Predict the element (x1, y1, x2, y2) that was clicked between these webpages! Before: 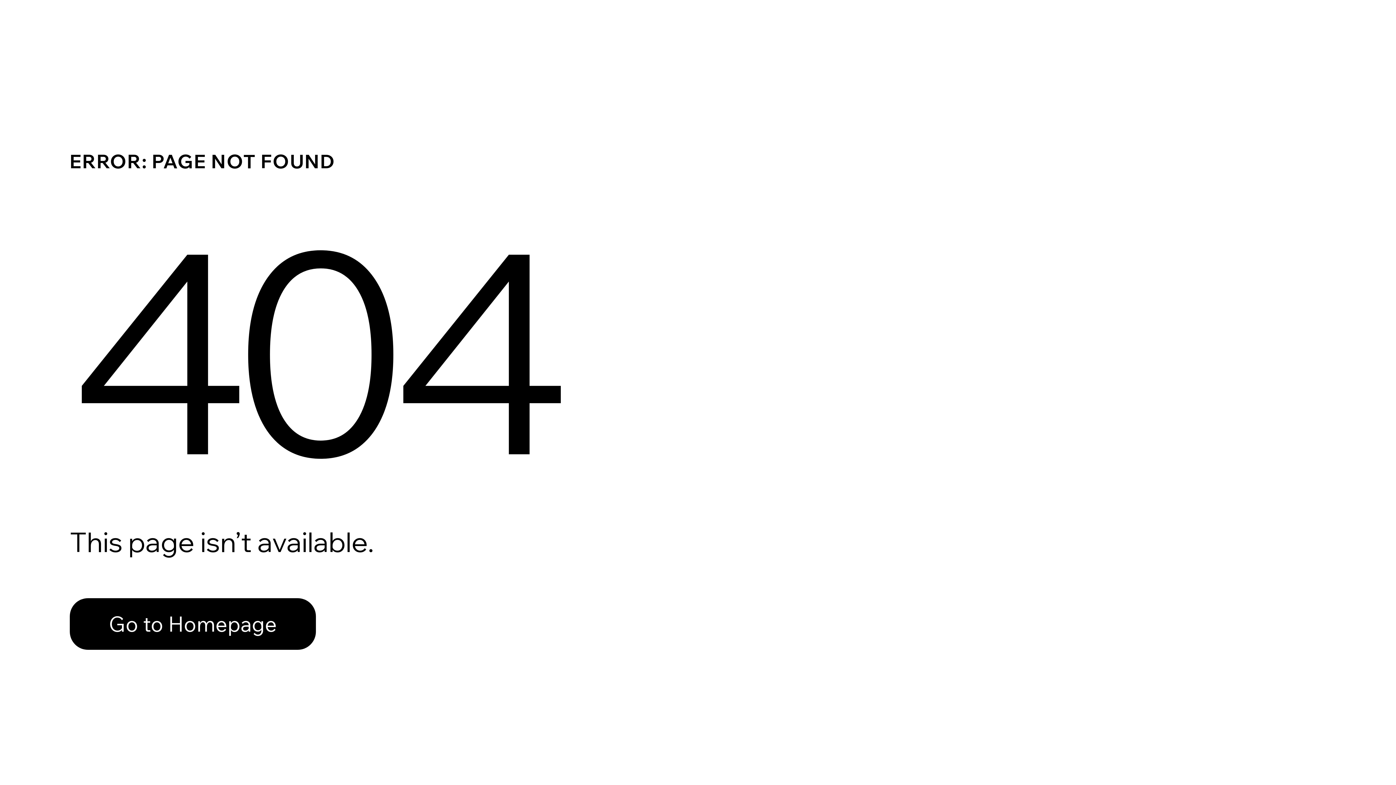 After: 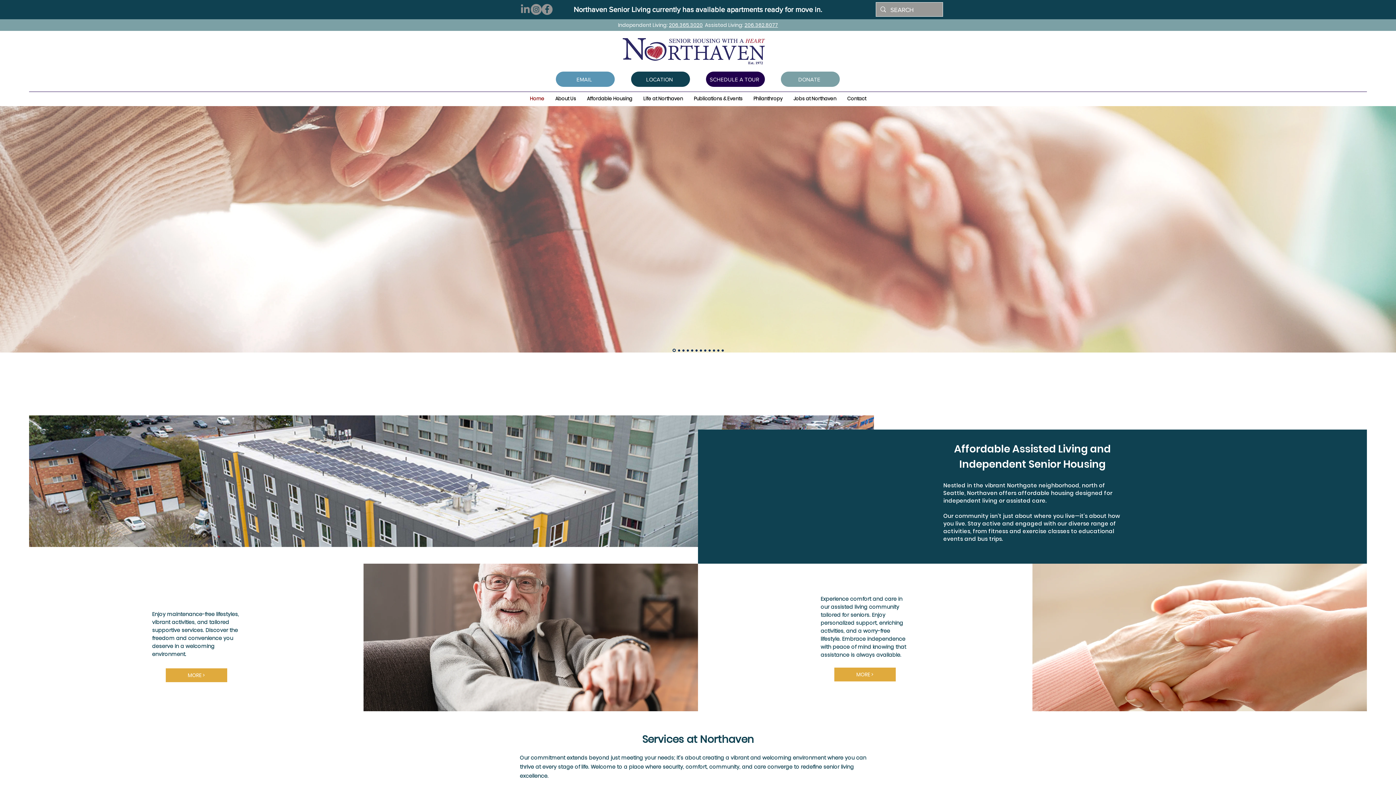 Action: label: Go to Homepage bbox: (69, 598, 316, 650)